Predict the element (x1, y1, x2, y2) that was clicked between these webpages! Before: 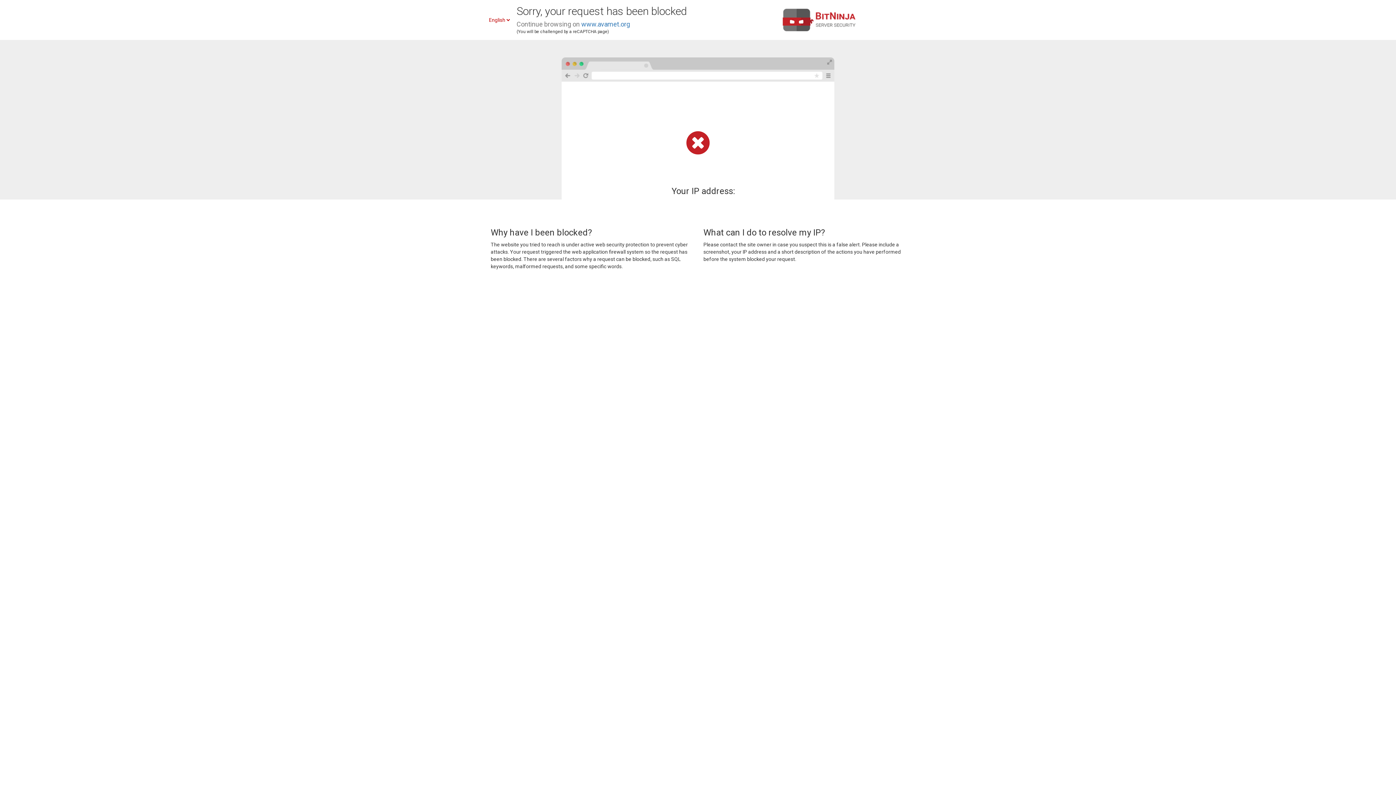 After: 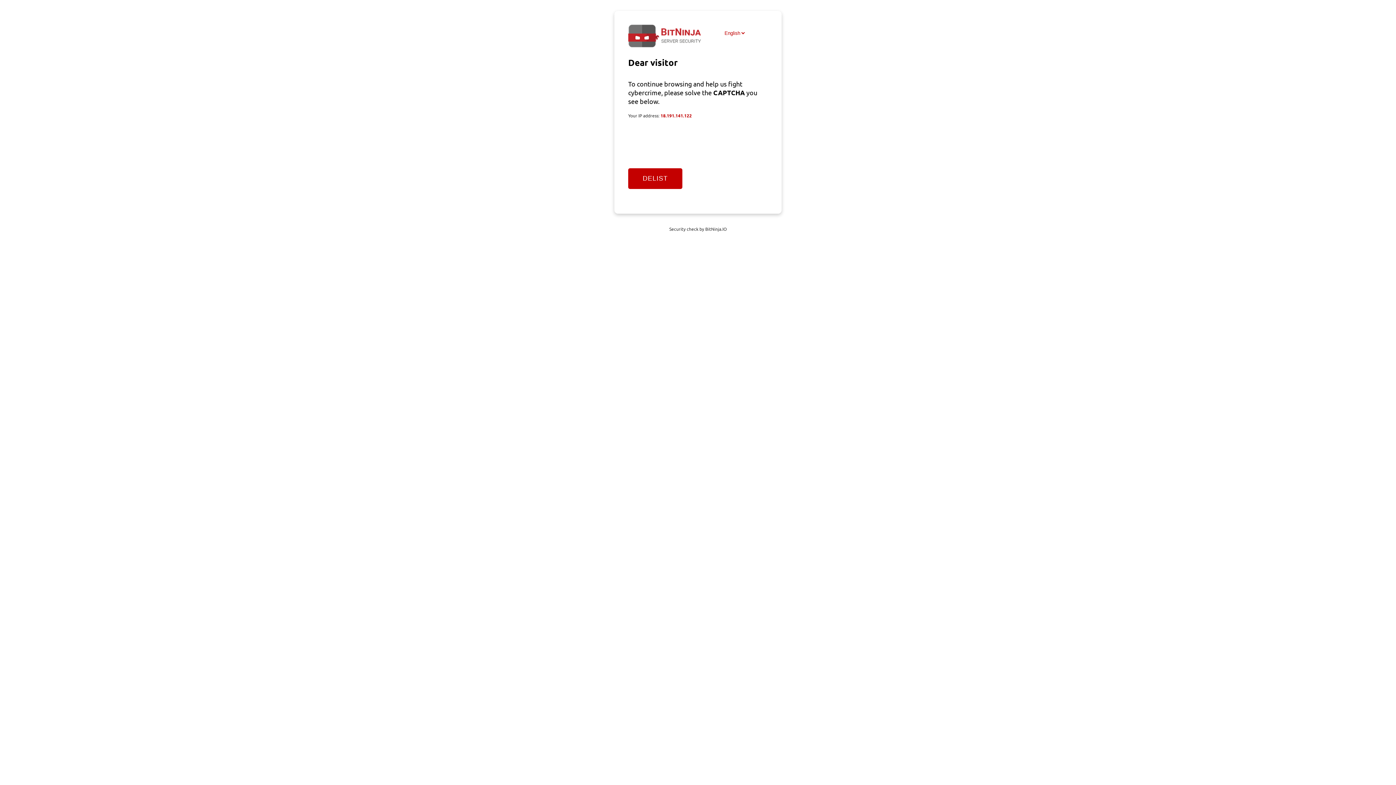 Action: label: www.avamet.org bbox: (581, 20, 630, 28)